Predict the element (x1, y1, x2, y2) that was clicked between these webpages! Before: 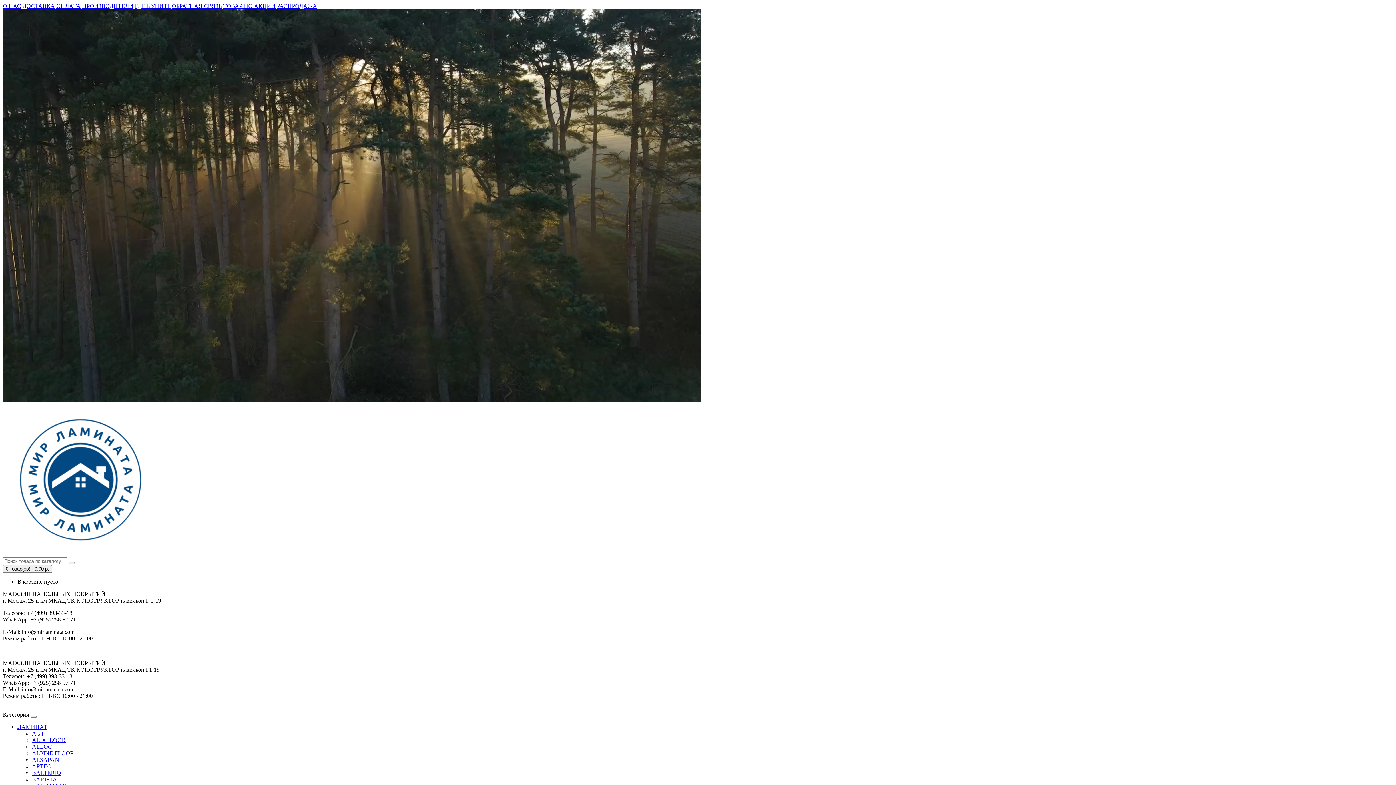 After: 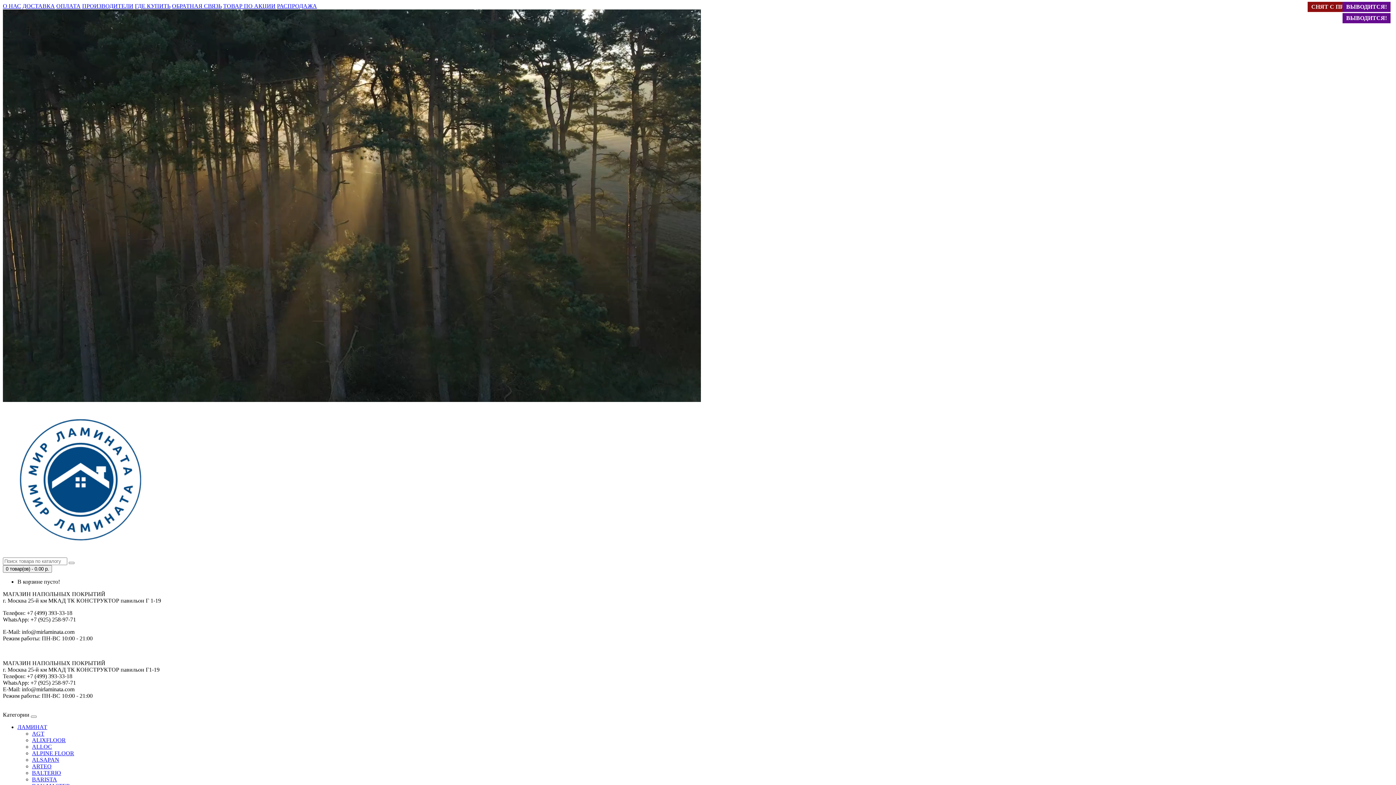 Action: label: ARTEO bbox: (32, 763, 51, 769)